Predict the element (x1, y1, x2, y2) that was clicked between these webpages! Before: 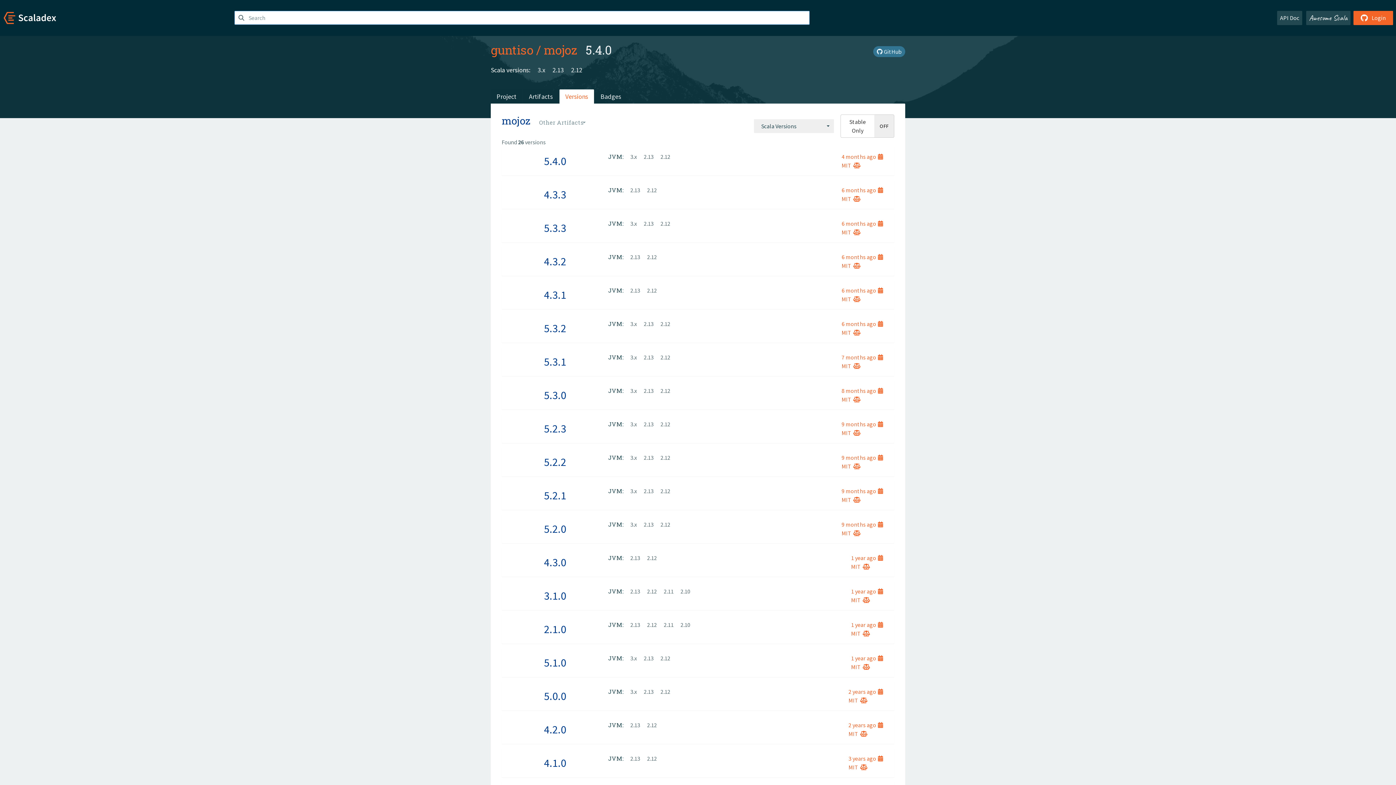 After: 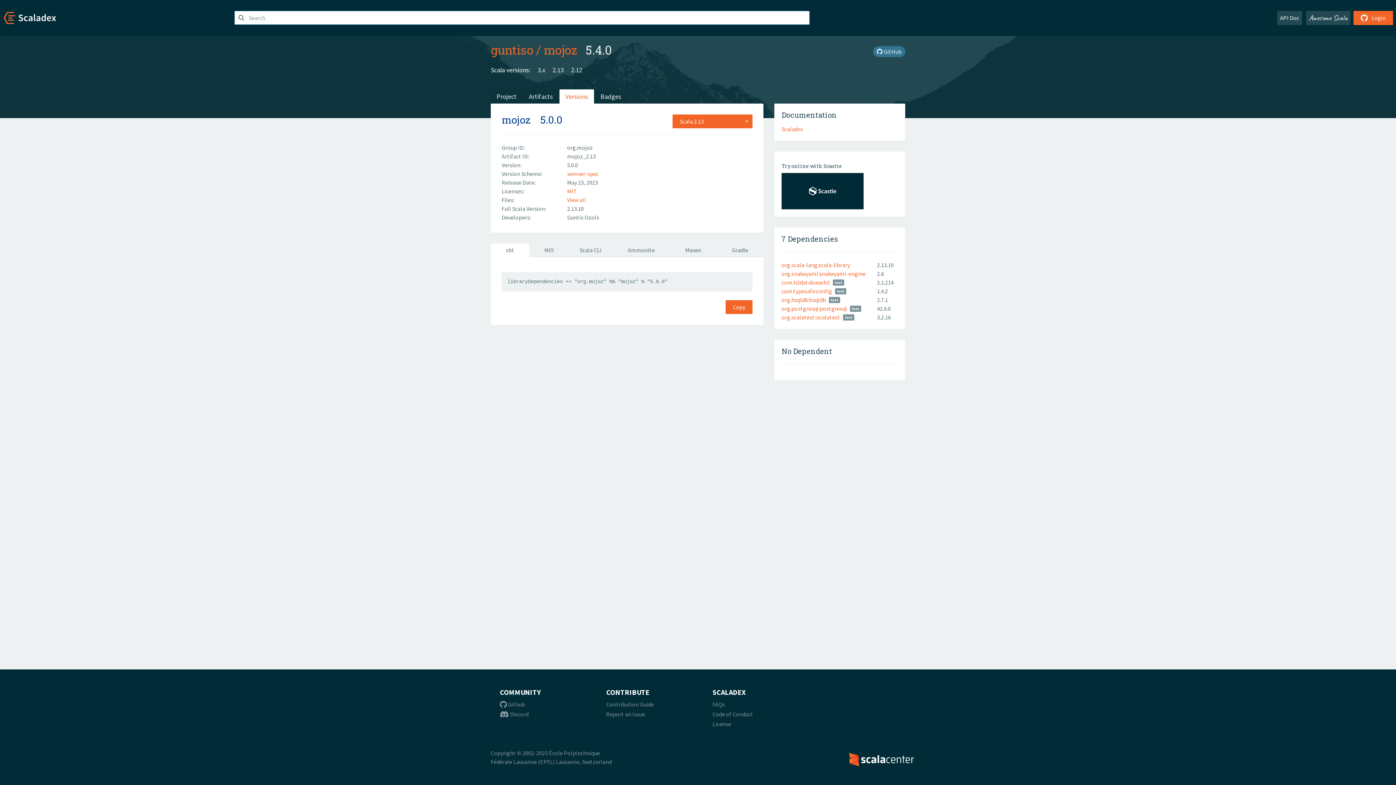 Action: bbox: (638, 687, 653, 696) label: 2.13